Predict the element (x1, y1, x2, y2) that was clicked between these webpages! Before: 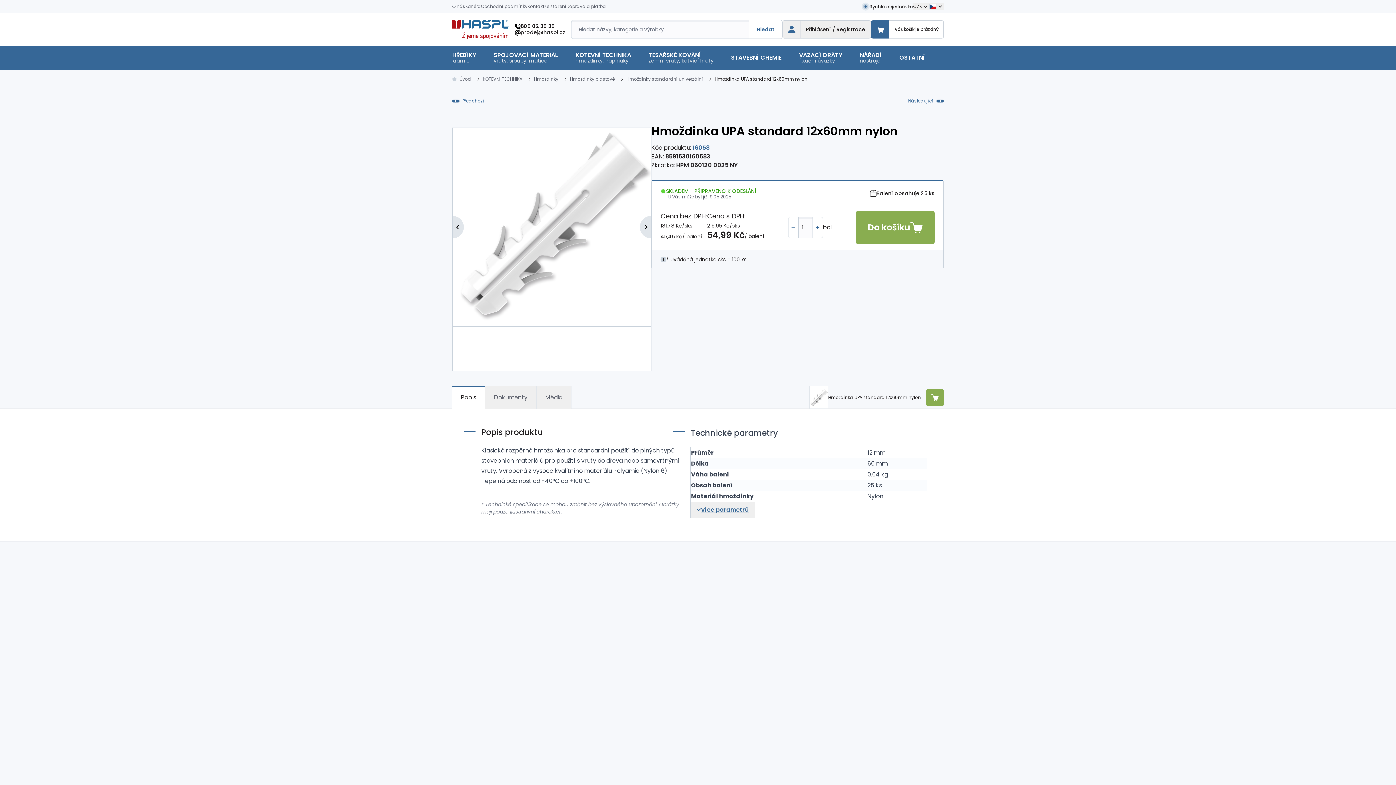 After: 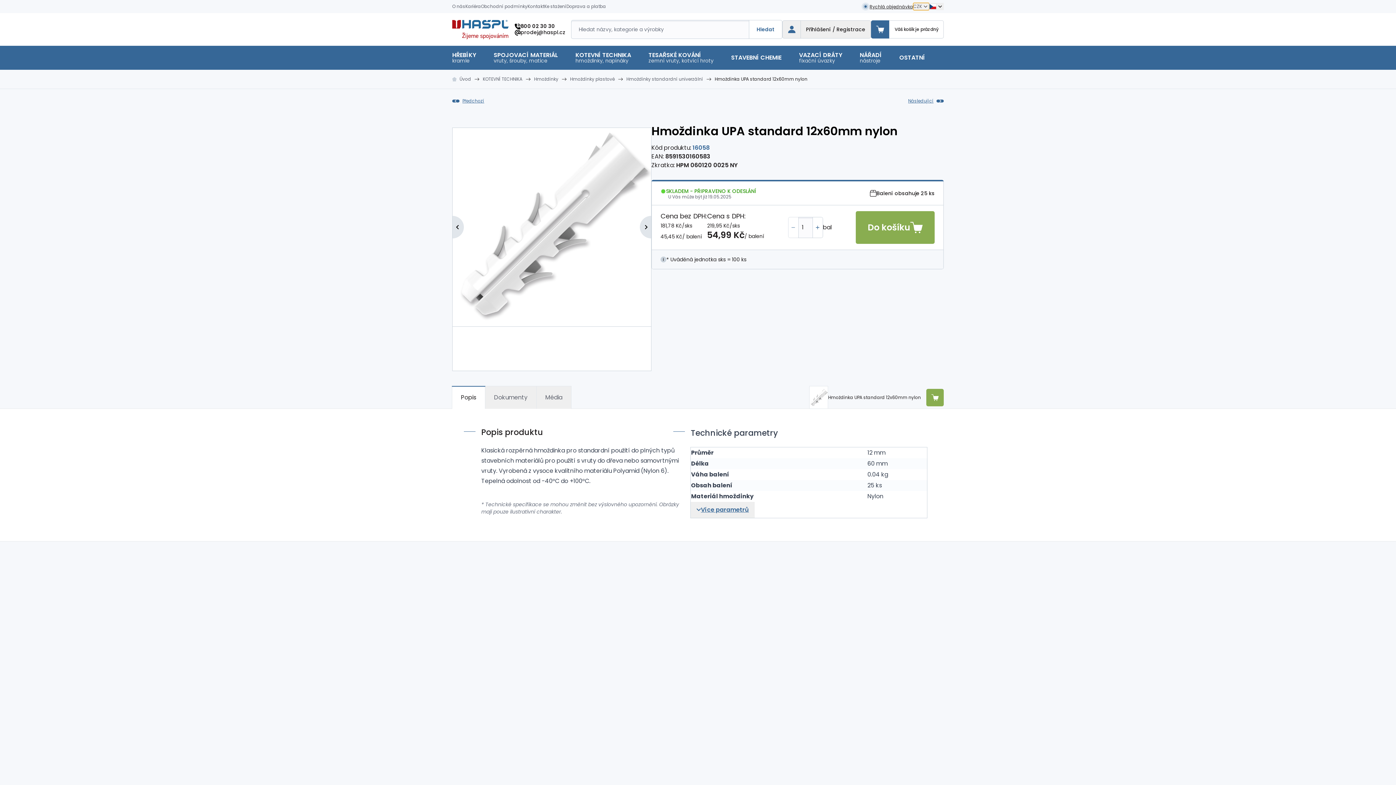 Action: label: CZK bbox: (913, 2, 929, 10)